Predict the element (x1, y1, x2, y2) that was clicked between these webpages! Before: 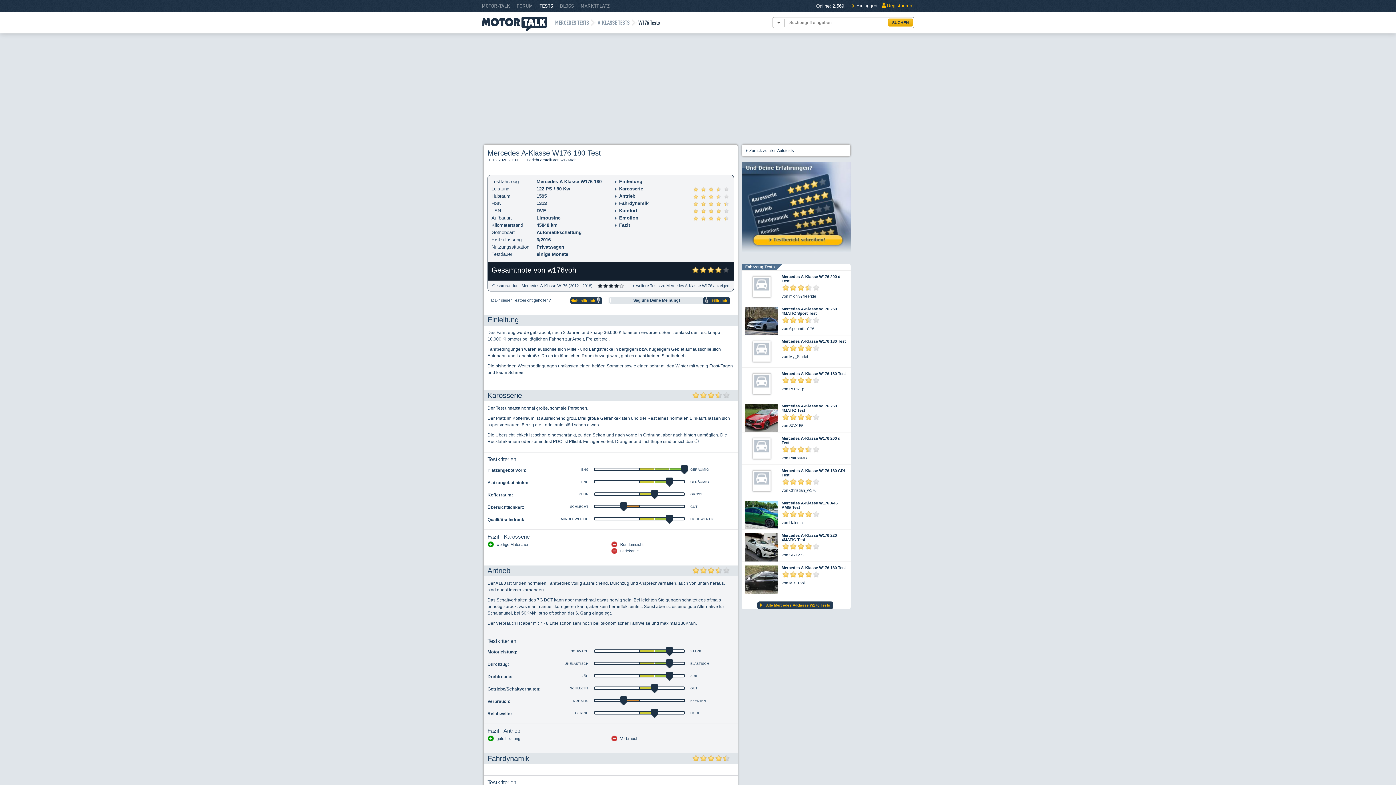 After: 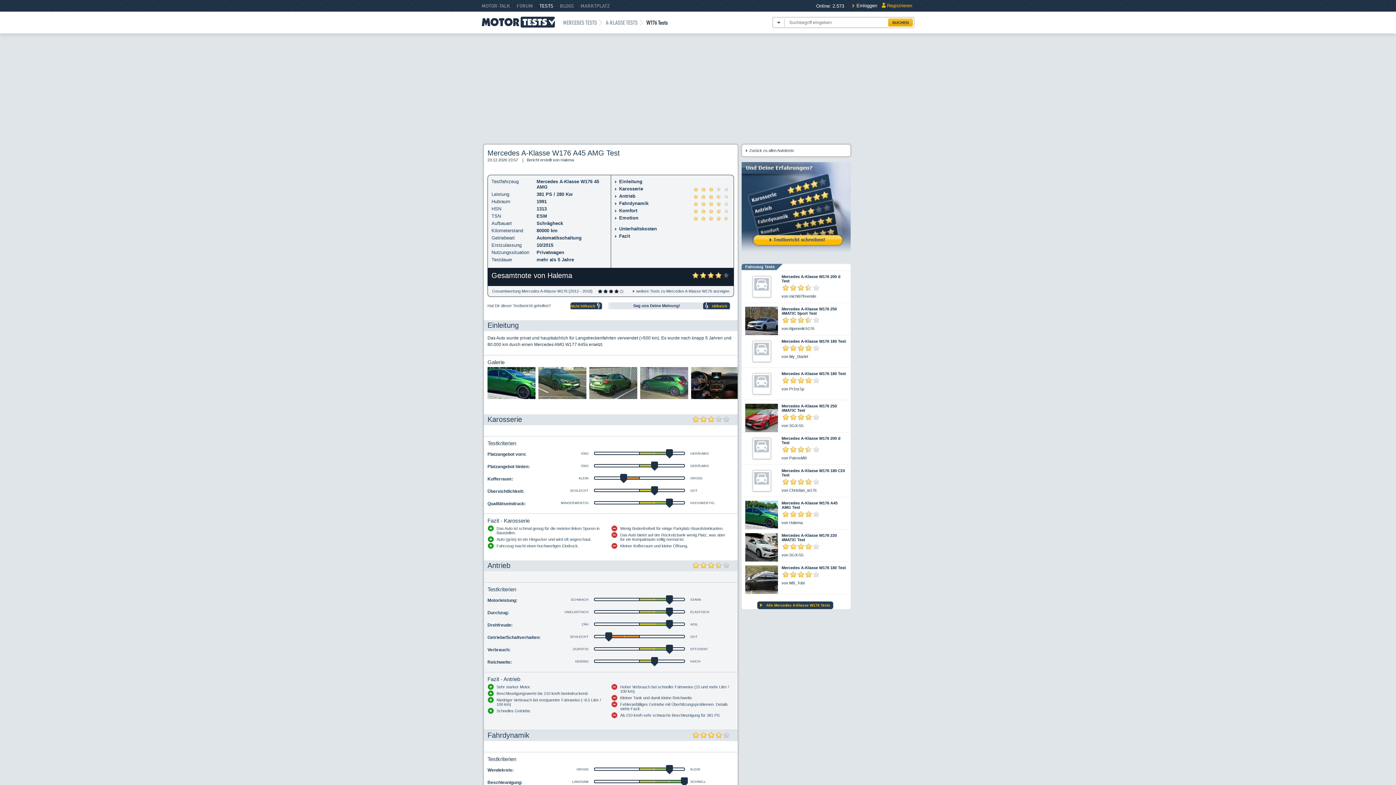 Action: bbox: (745, 501, 778, 525)